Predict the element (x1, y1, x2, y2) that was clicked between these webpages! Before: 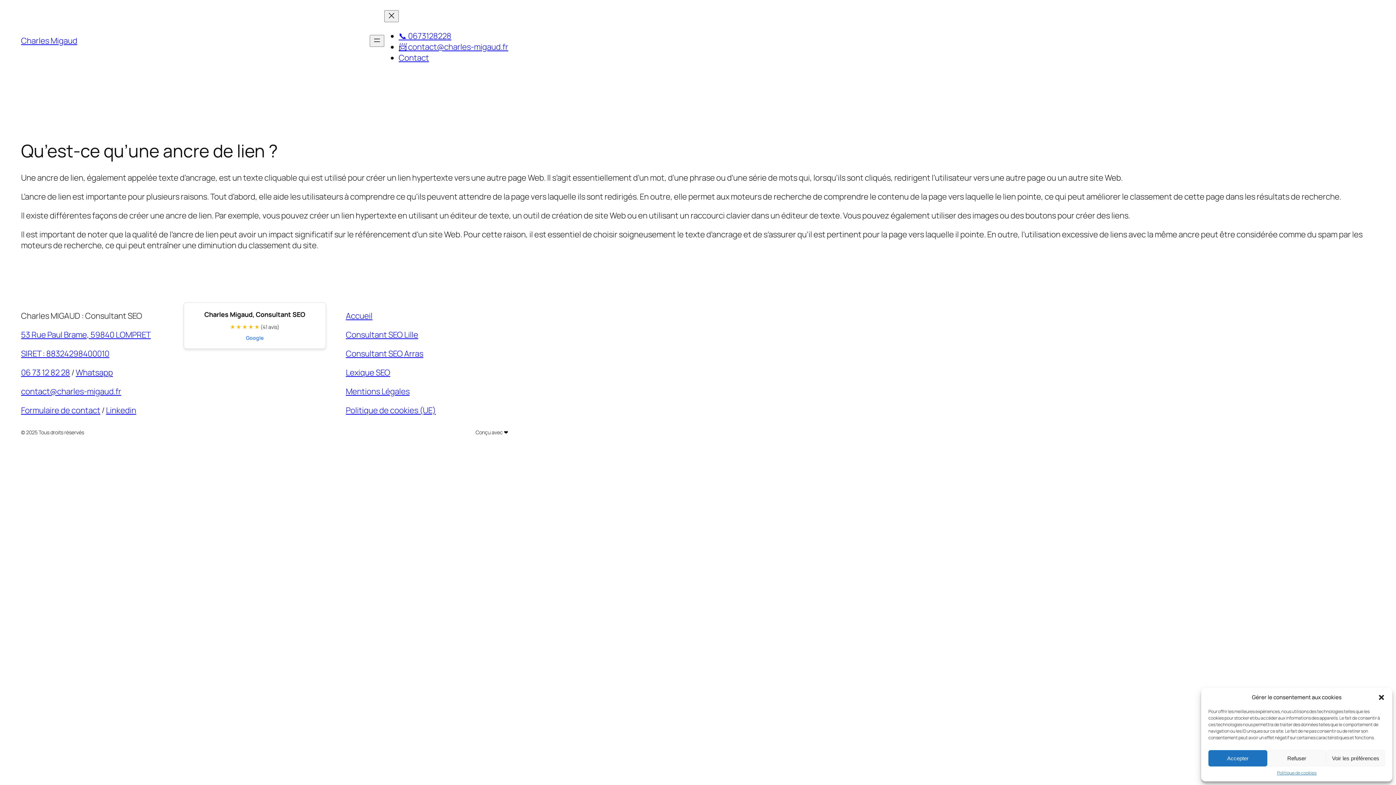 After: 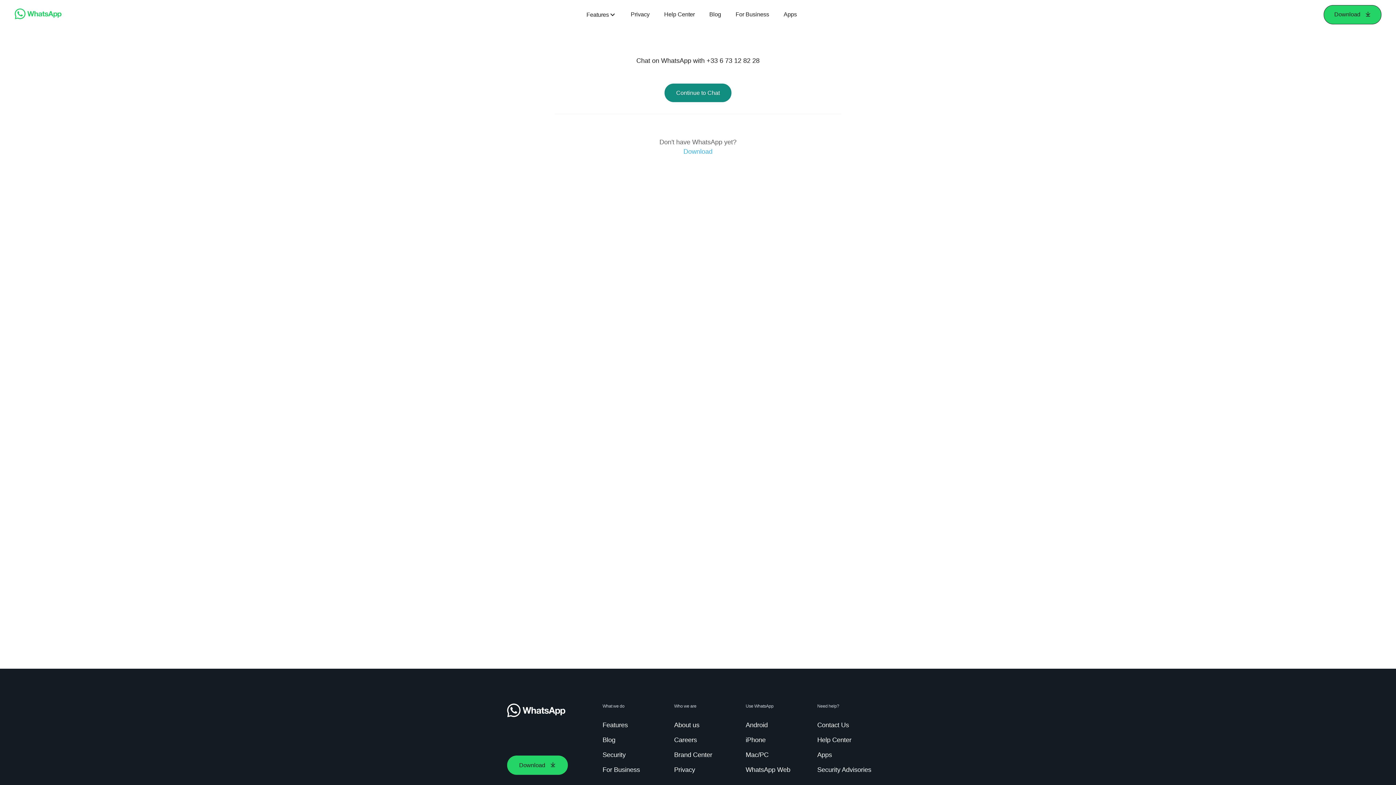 Action: bbox: (75, 367, 112, 378) label: Whatsapp